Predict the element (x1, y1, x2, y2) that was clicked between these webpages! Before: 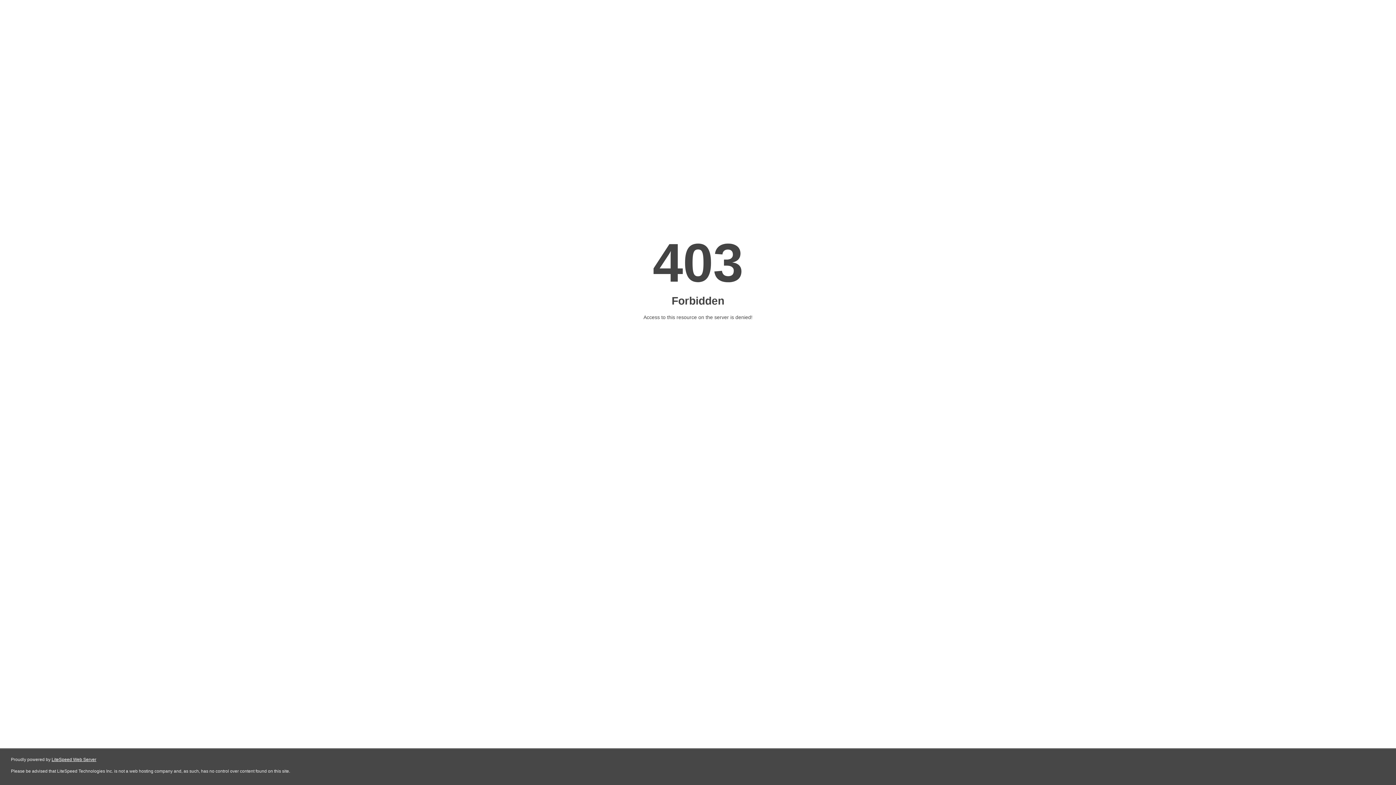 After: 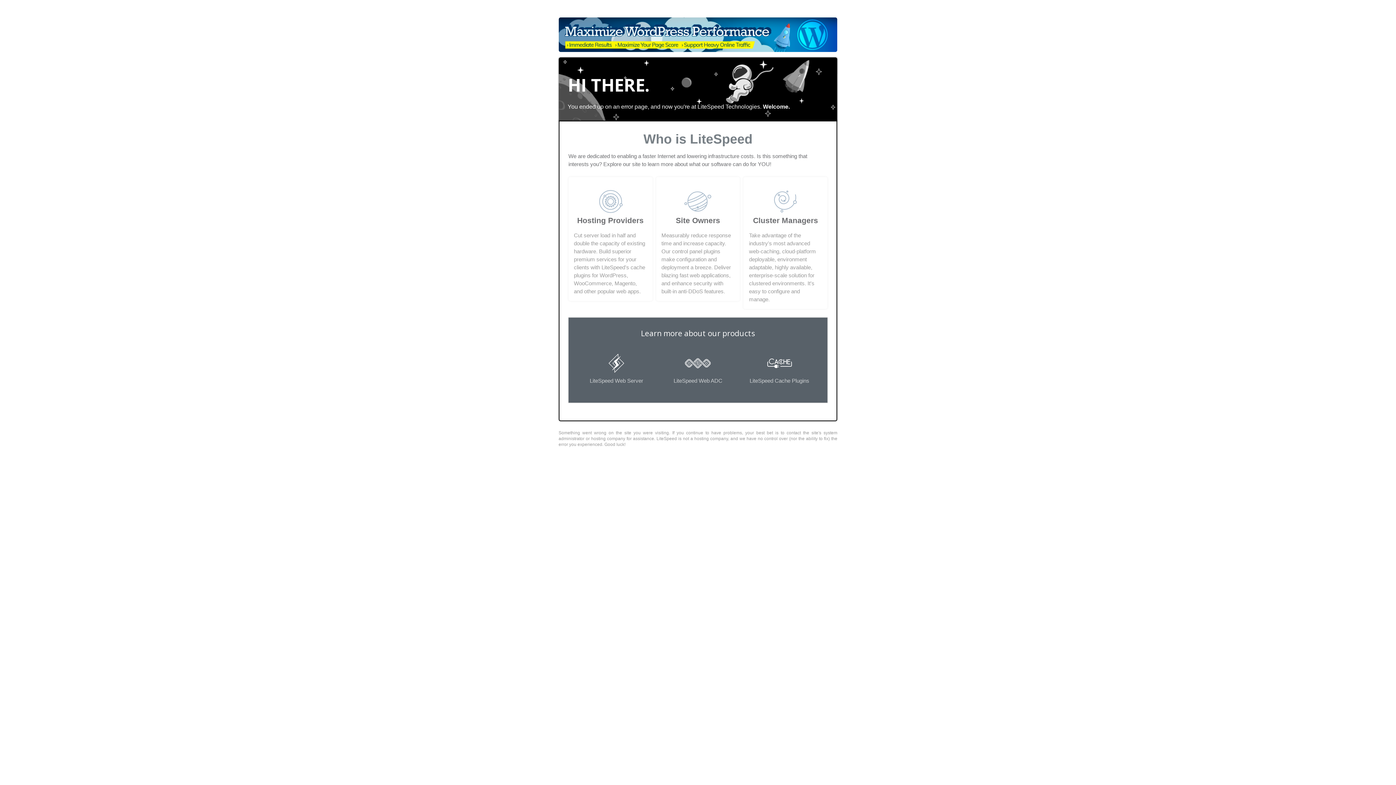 Action: label: LiteSpeed Web Server bbox: (51, 757, 96, 762)